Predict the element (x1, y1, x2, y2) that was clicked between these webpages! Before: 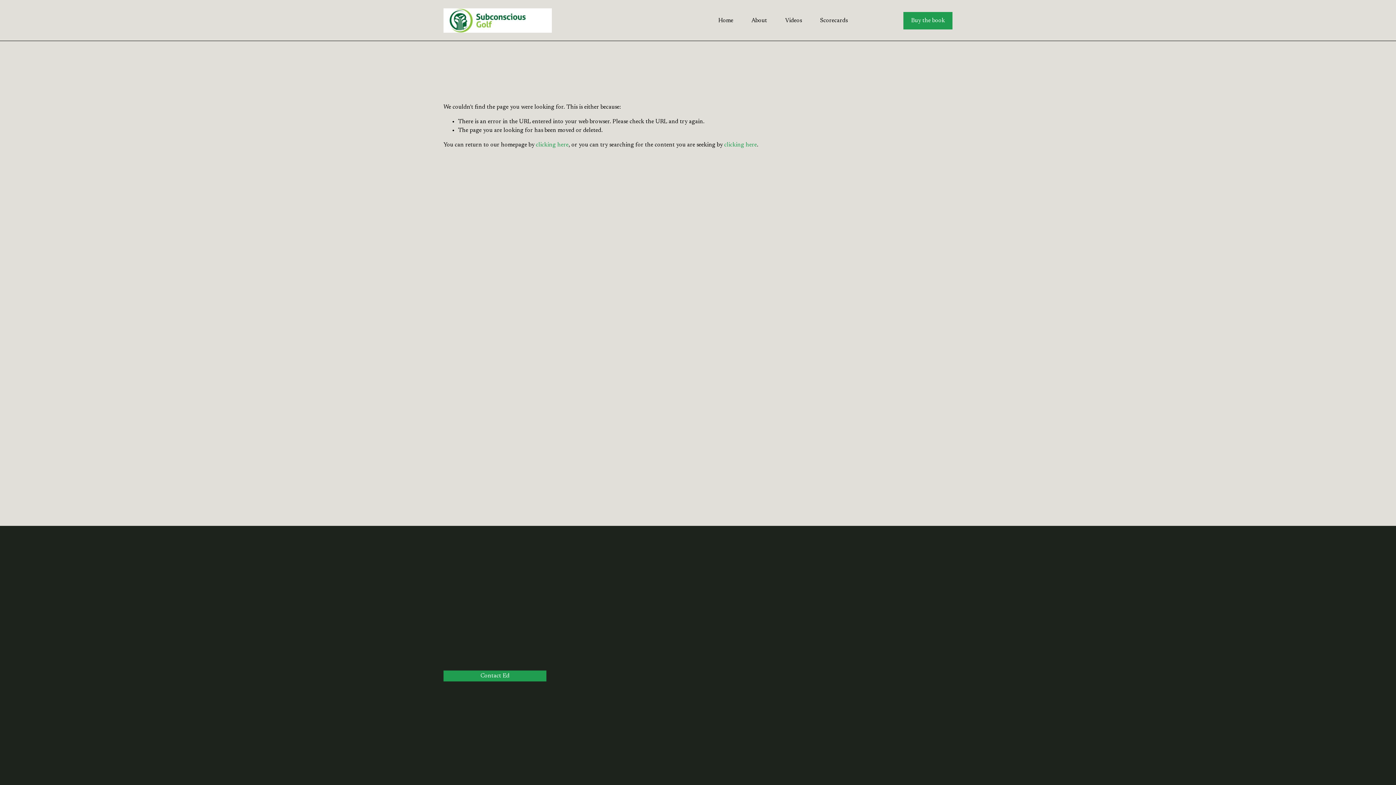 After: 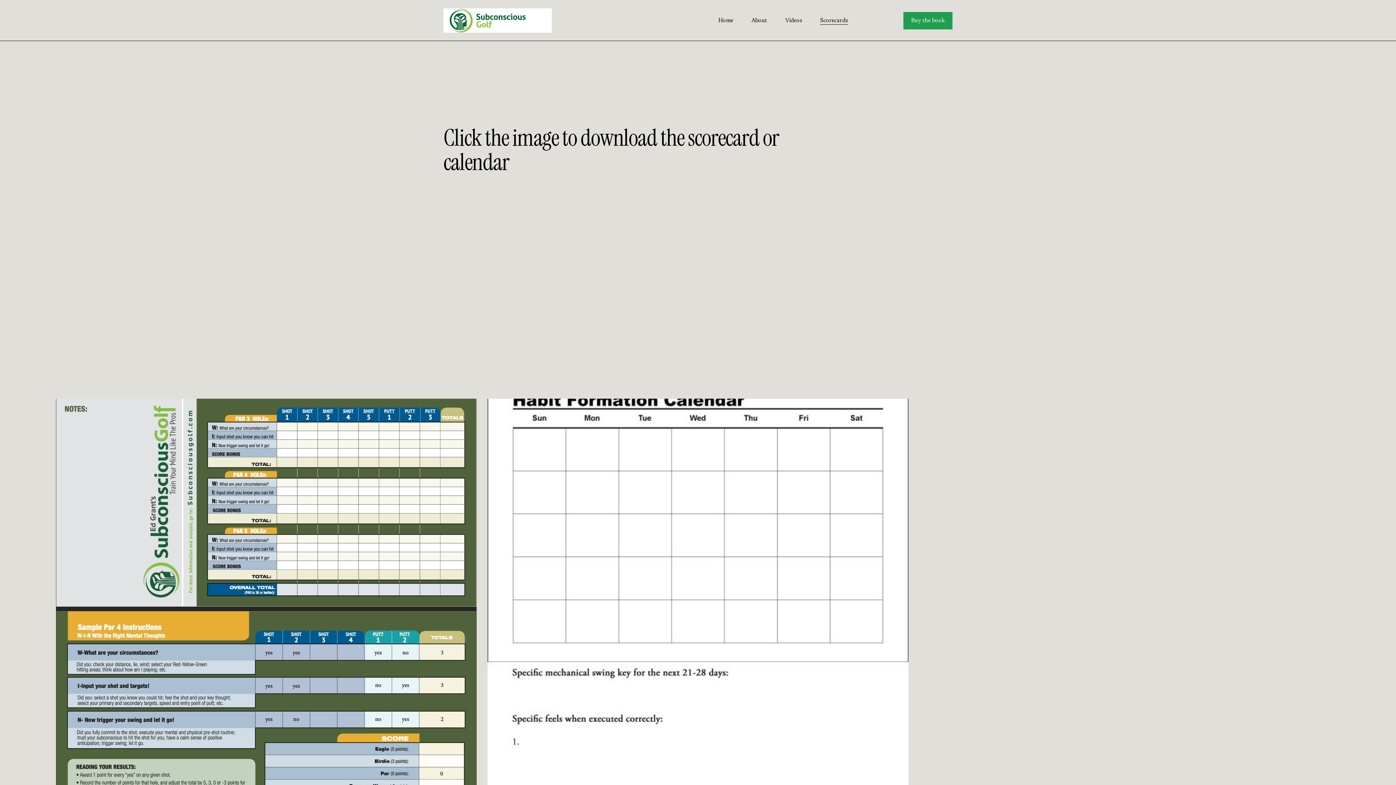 Action: bbox: (820, 15, 847, 25) label: Scorecards